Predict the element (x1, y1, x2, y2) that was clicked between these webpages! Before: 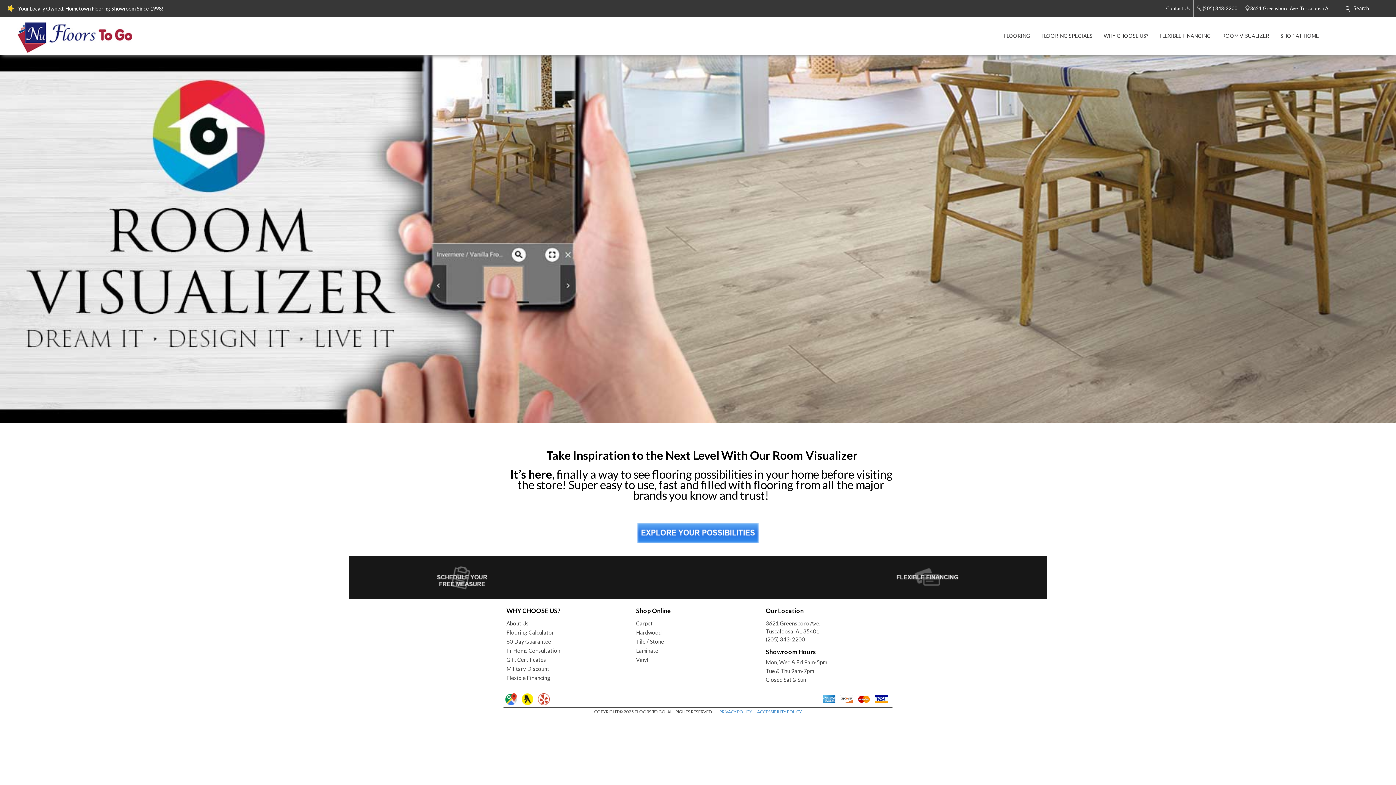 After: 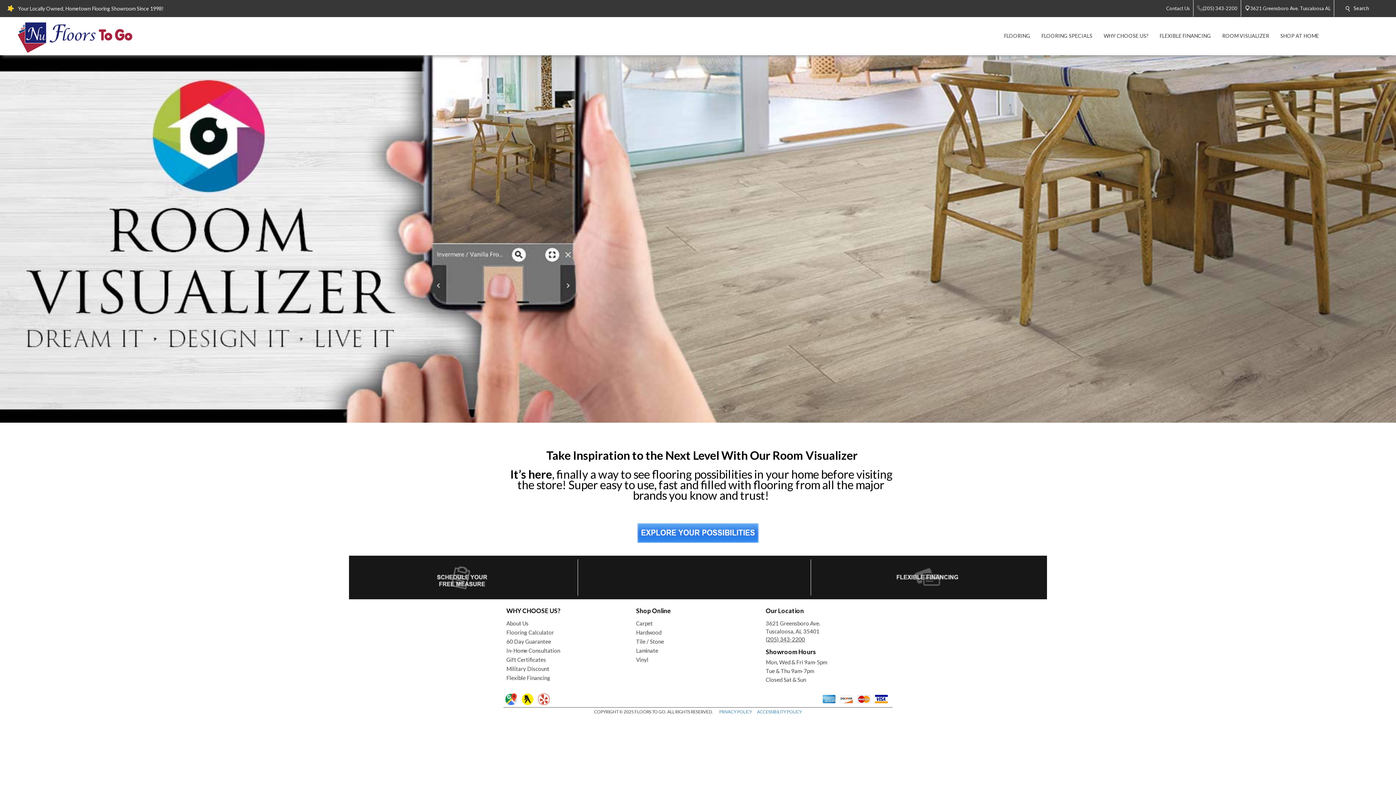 Action: label: (205) 343-2200 bbox: (765, 635, 889, 643)